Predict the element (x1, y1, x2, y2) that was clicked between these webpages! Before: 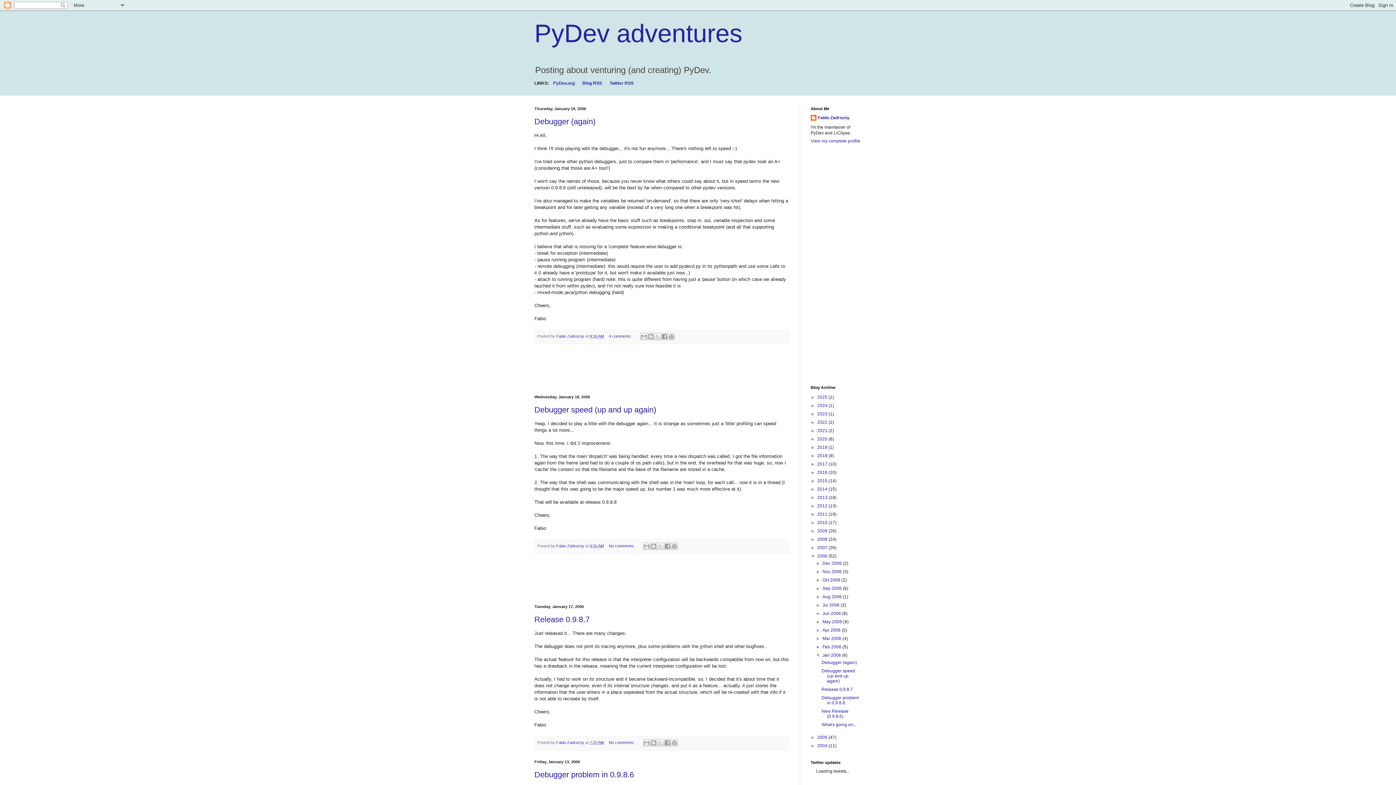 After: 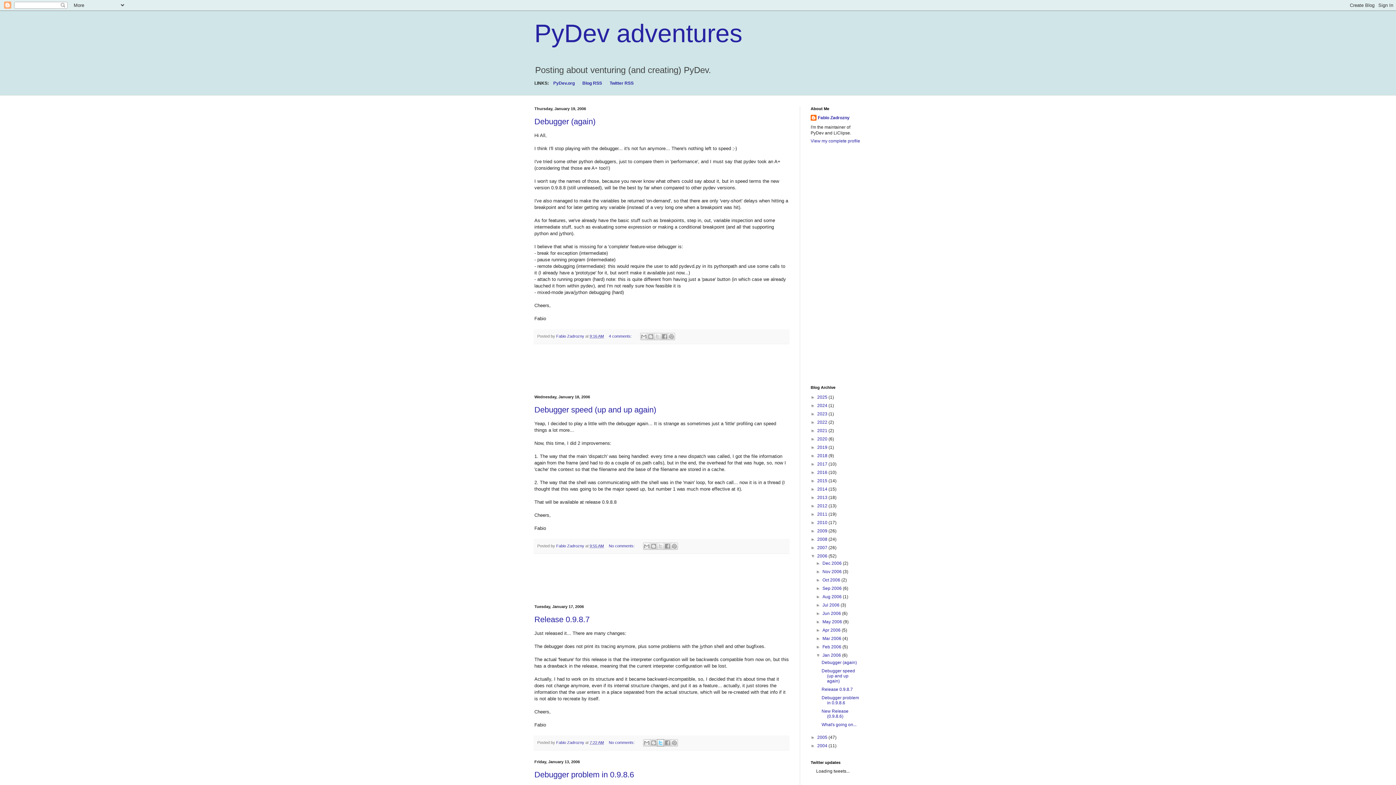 Action: label: Share to X bbox: (657, 739, 664, 746)